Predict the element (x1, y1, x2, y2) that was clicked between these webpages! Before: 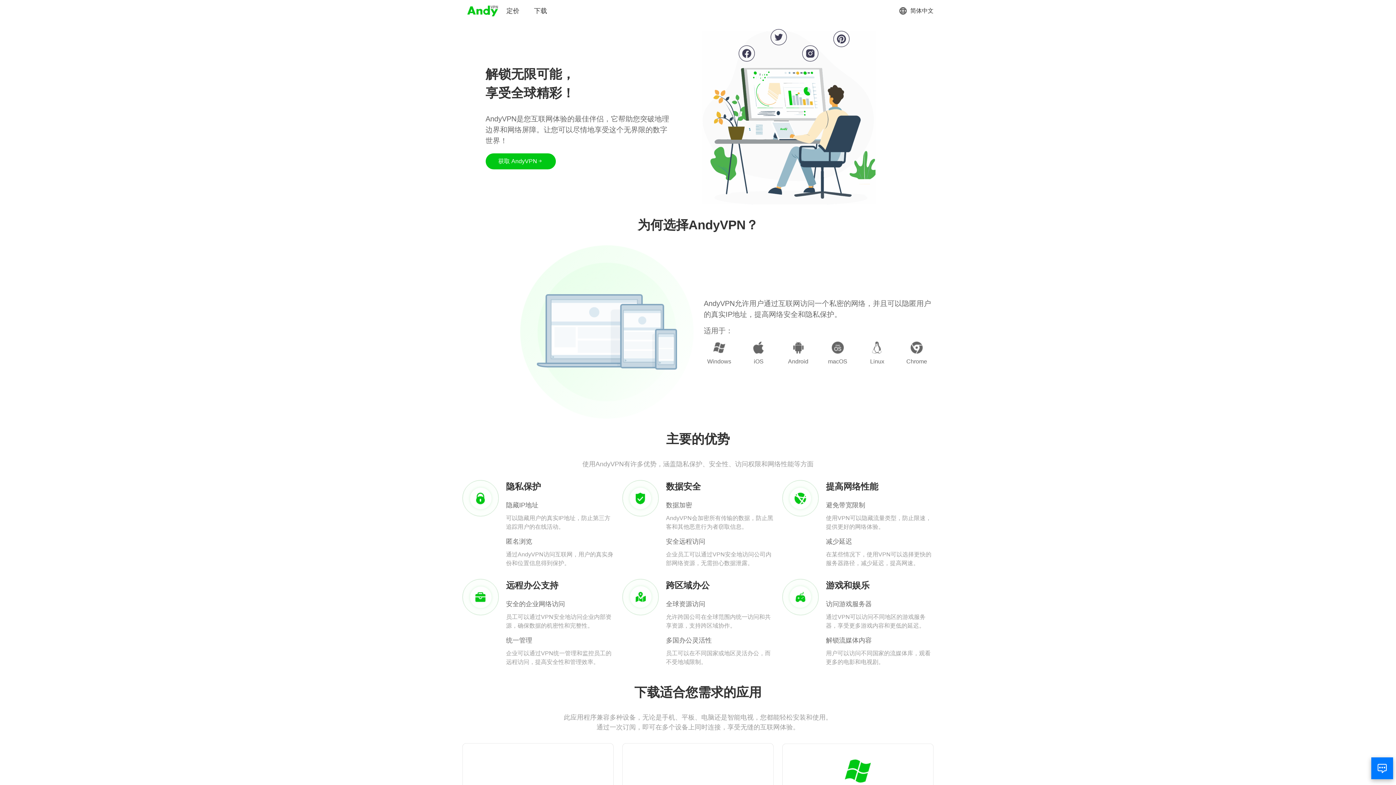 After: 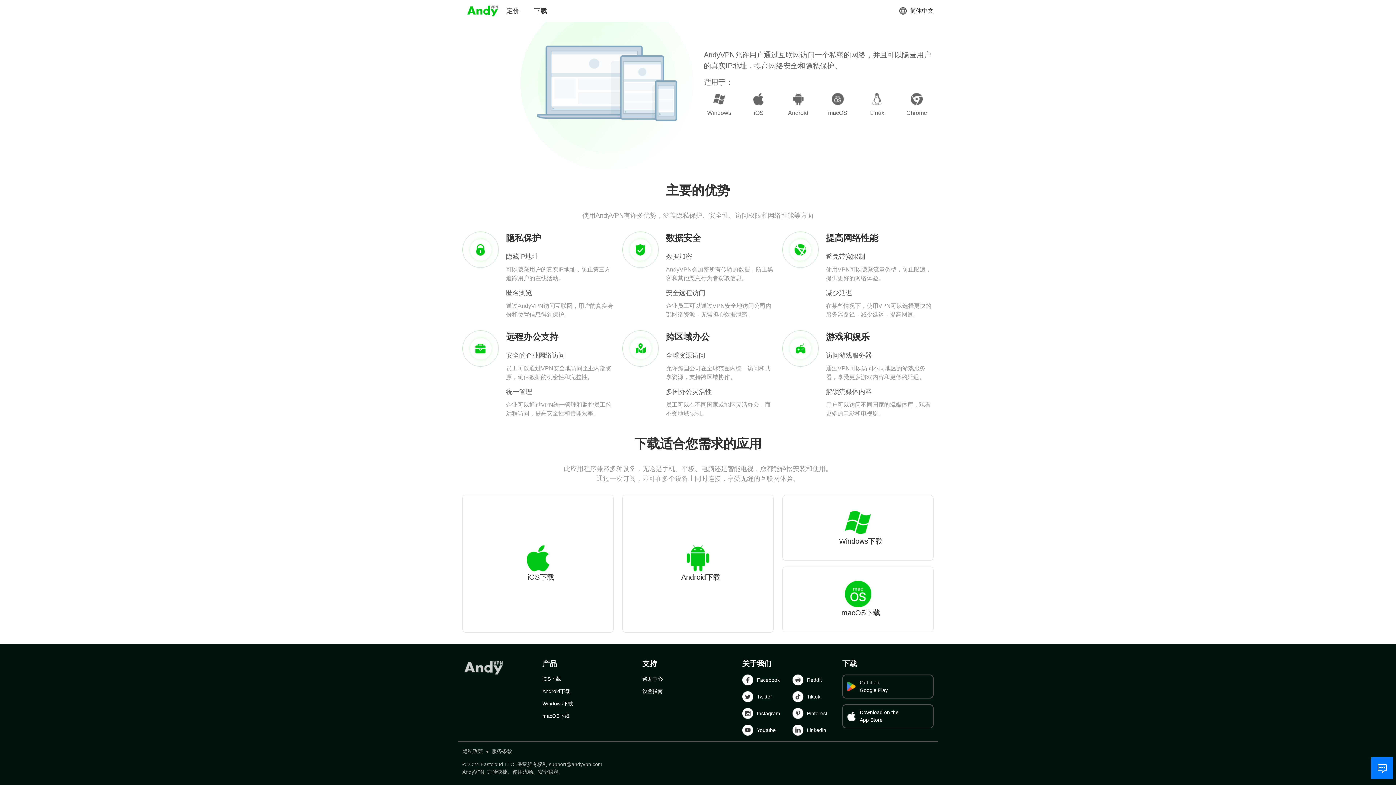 Action: bbox: (485, 153, 555, 169) label: 获取 AndyVPN